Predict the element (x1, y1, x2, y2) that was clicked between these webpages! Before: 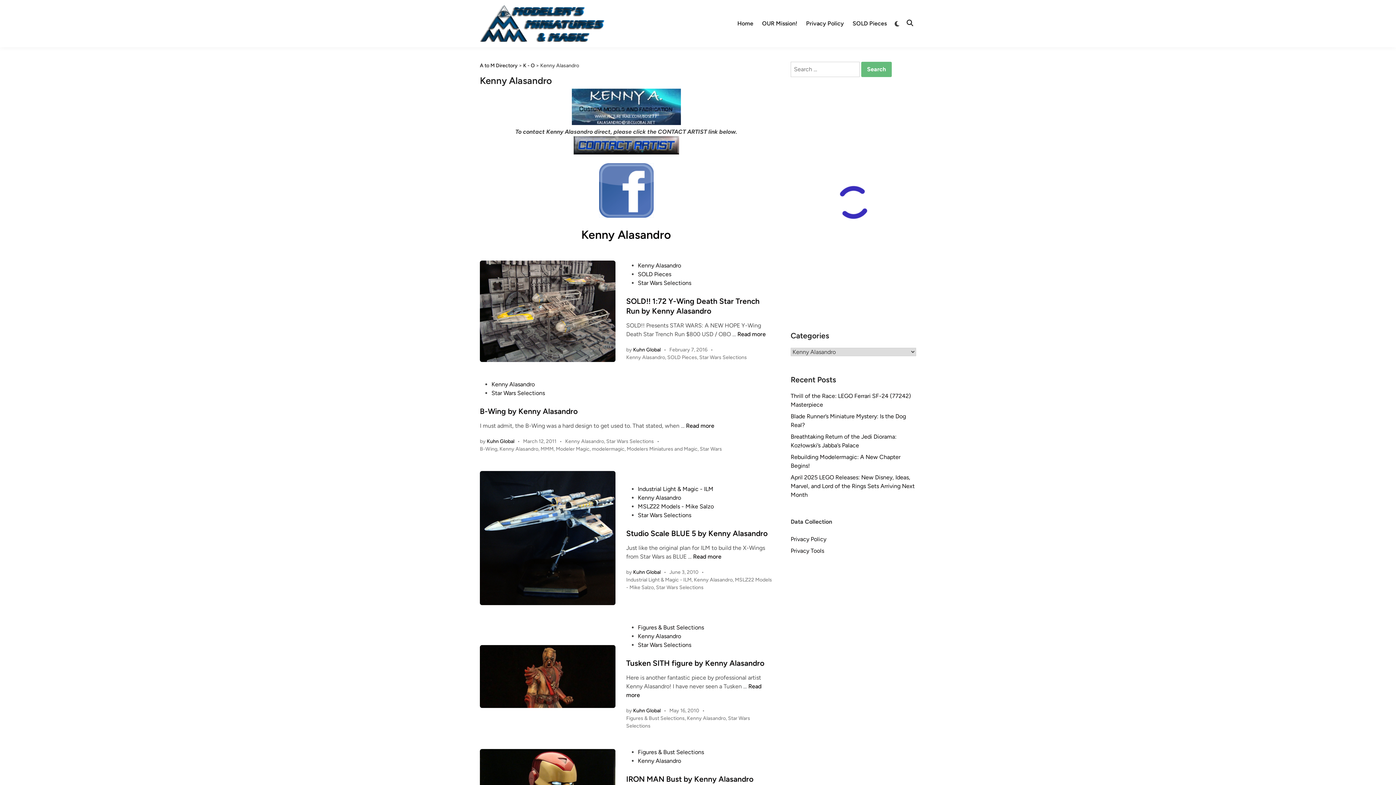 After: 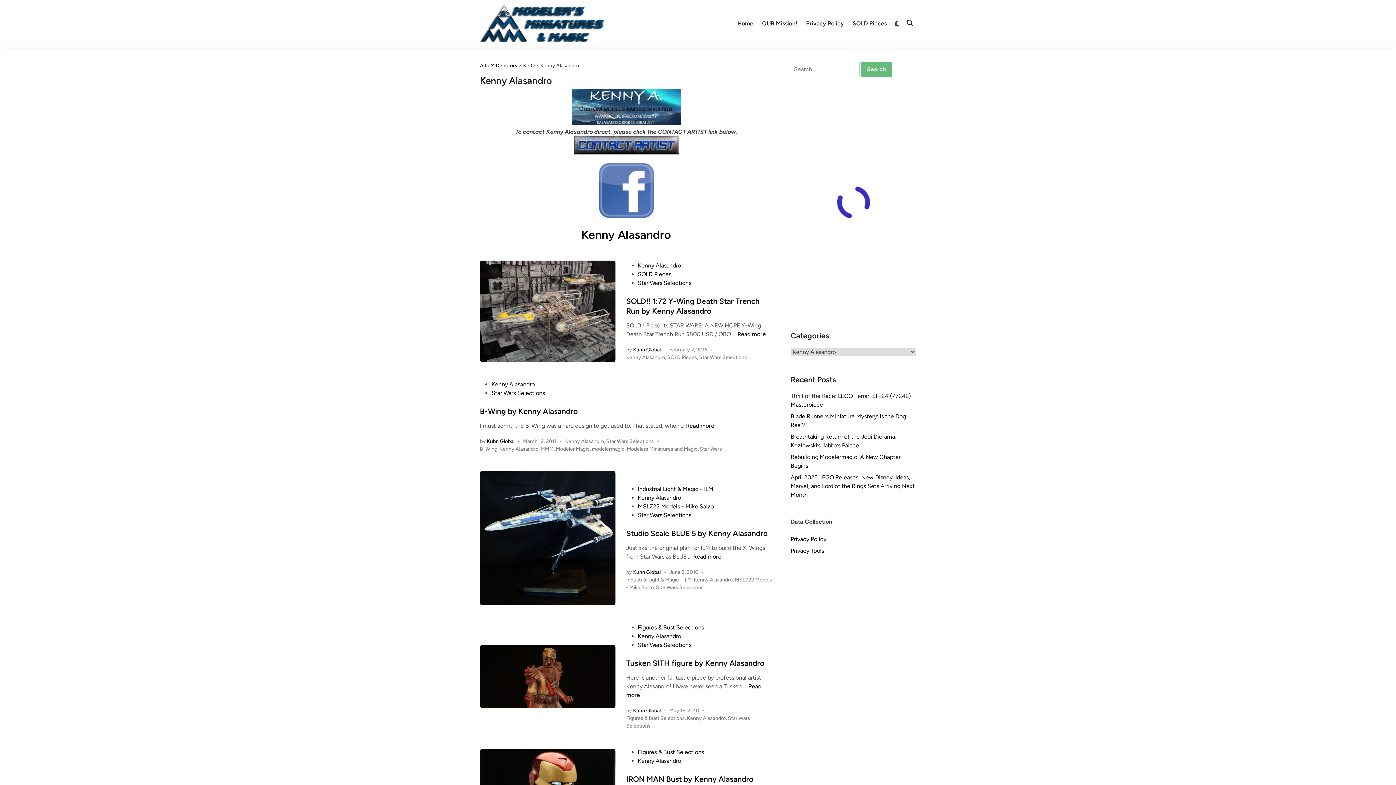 Action: bbox: (638, 262, 681, 269) label: Kenny Alasandro